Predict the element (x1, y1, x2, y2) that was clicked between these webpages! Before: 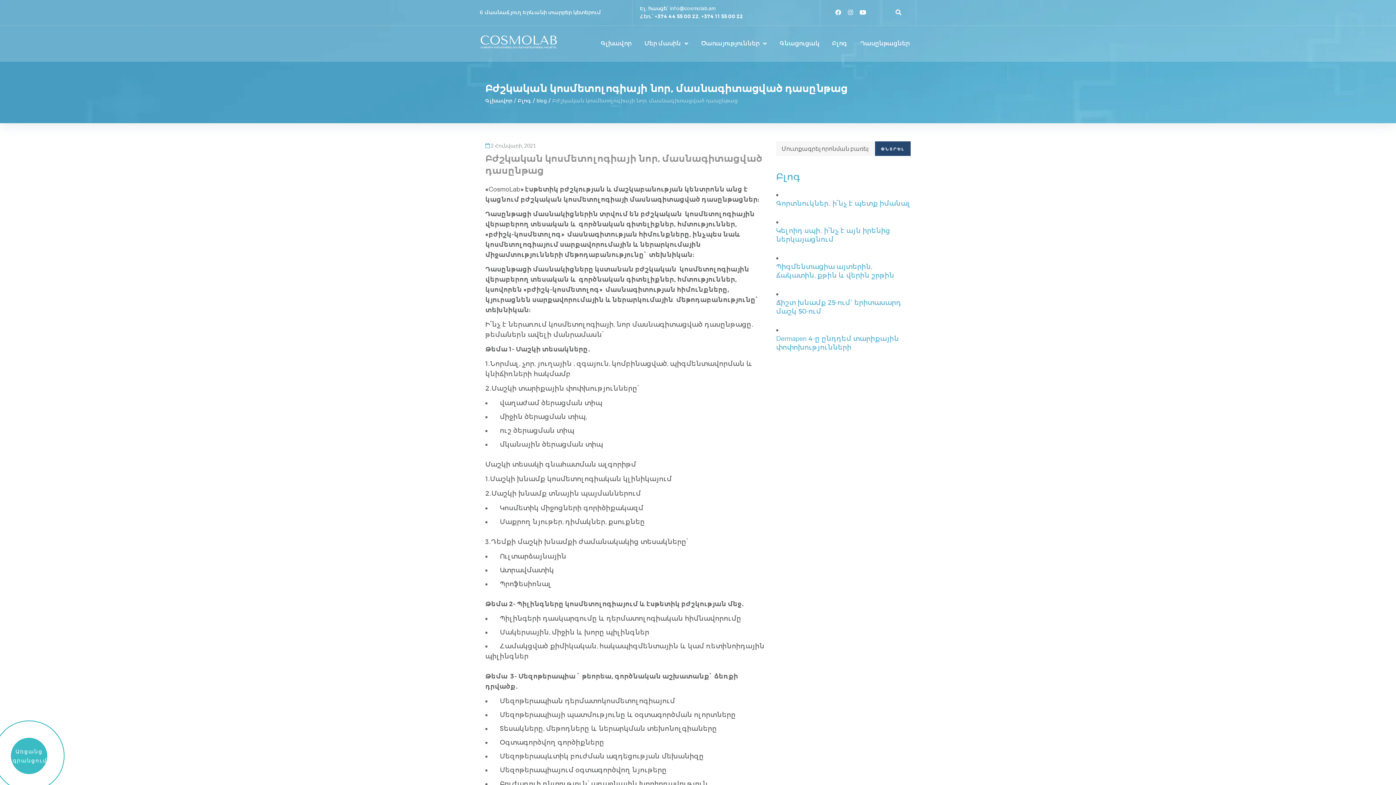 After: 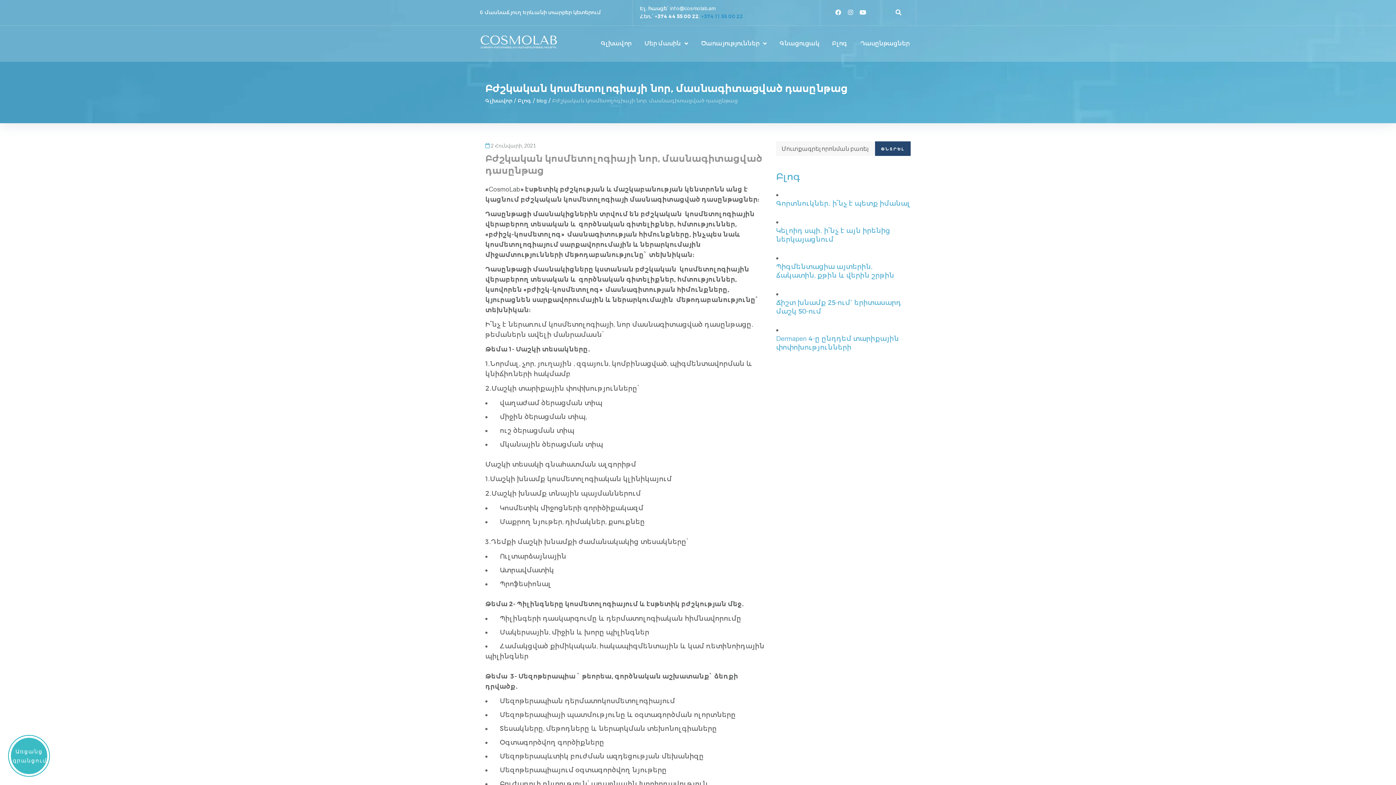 Action: bbox: (701, 13, 743, 19) label: +374 11 55 00 22